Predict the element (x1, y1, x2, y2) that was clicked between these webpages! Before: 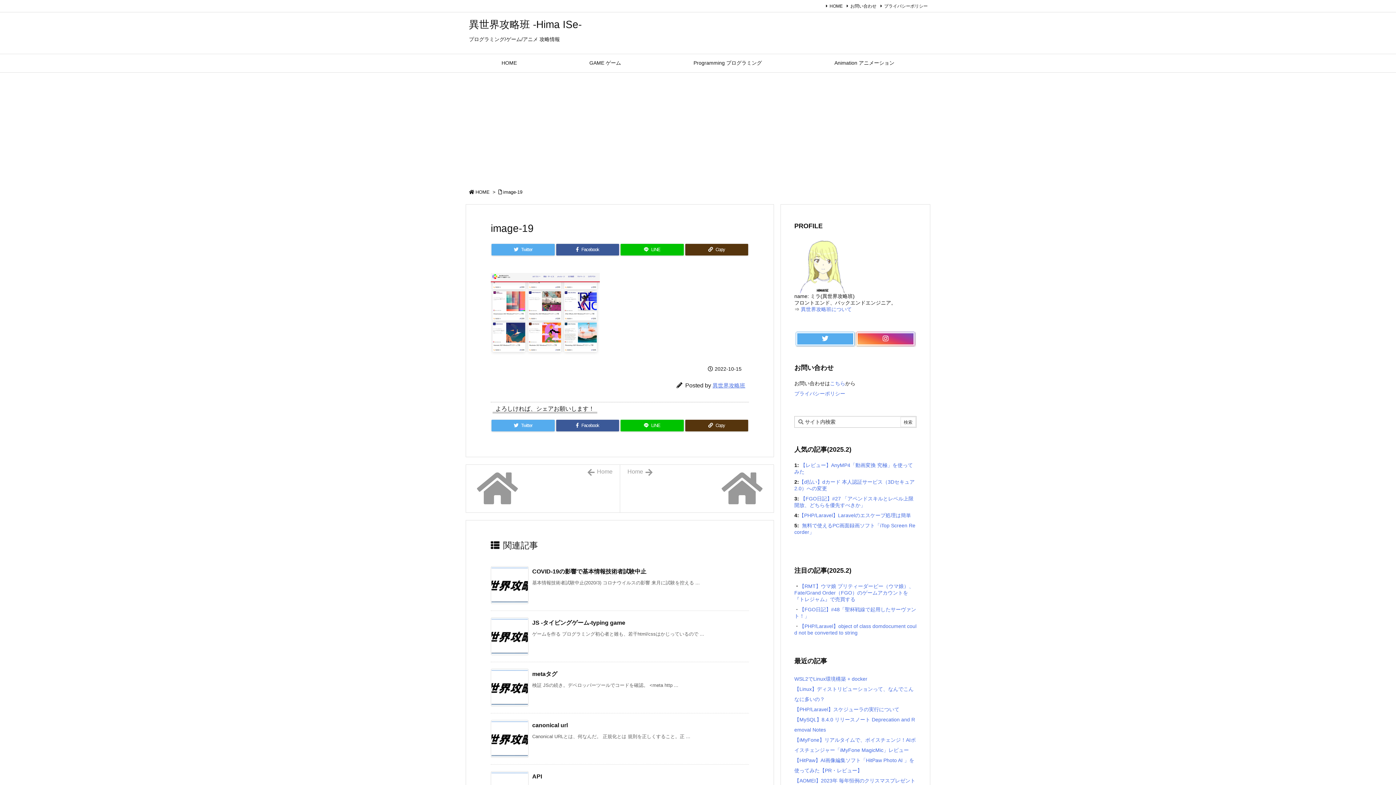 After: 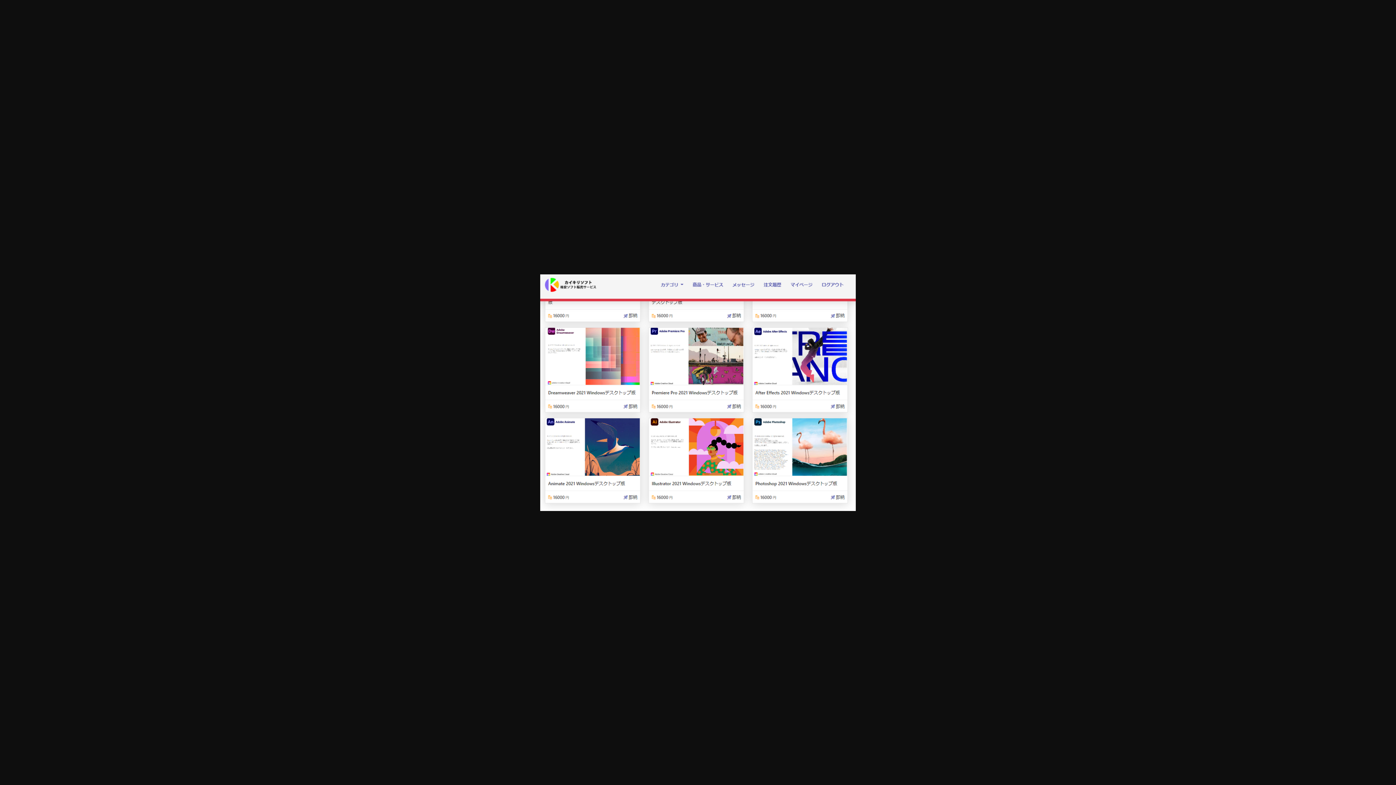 Action: bbox: (490, 310, 600, 316)